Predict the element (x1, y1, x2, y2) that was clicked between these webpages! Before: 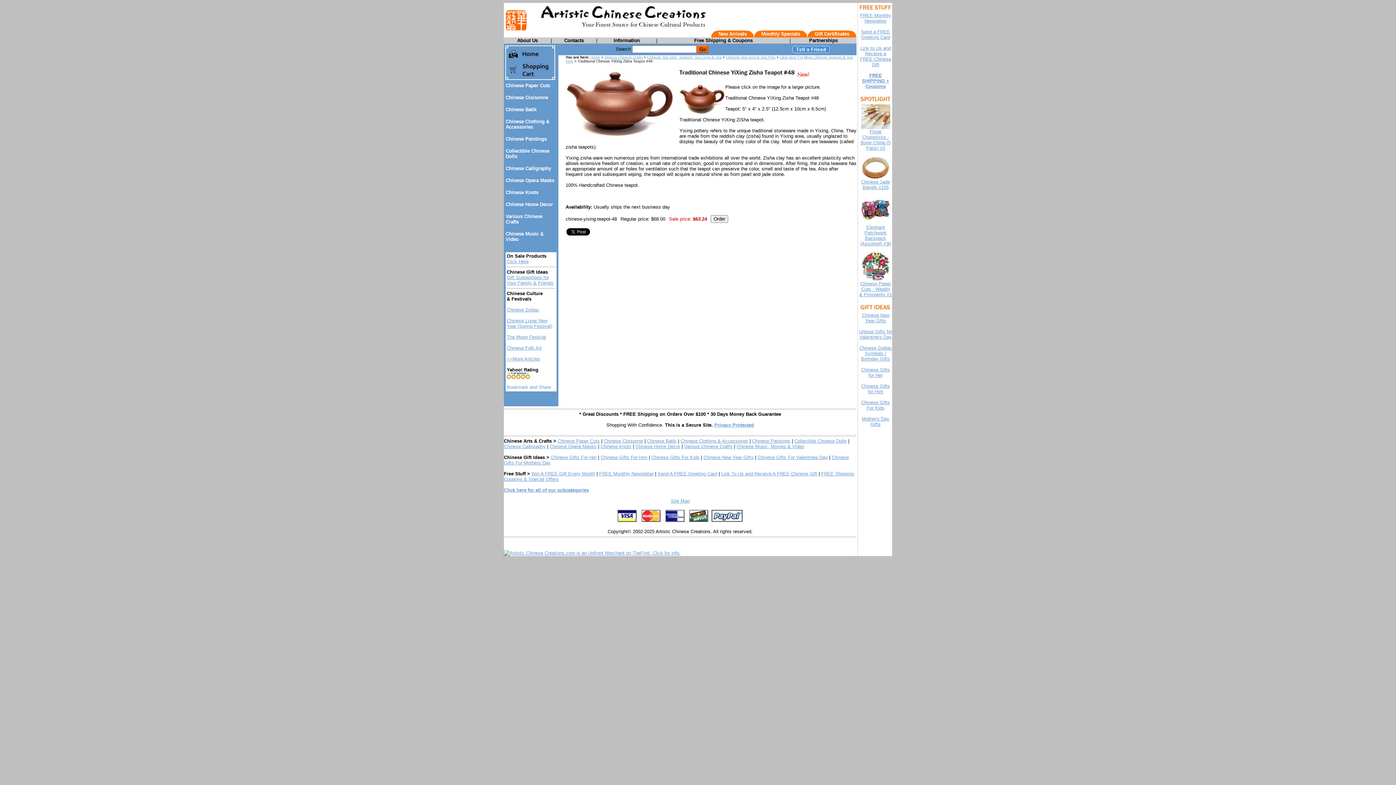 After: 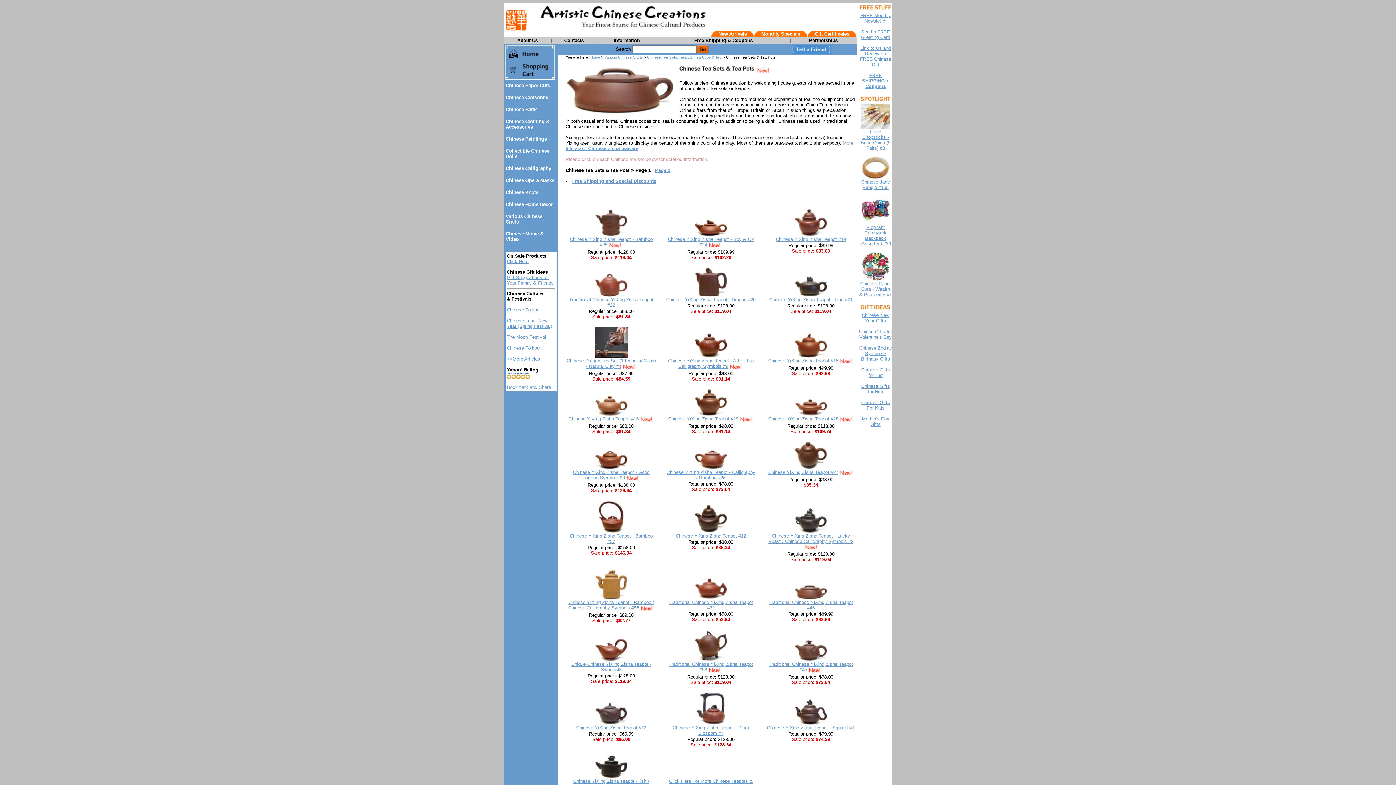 Action: bbox: (726, 55, 775, 59) label: Chinese Tea Sets & Tea Pots